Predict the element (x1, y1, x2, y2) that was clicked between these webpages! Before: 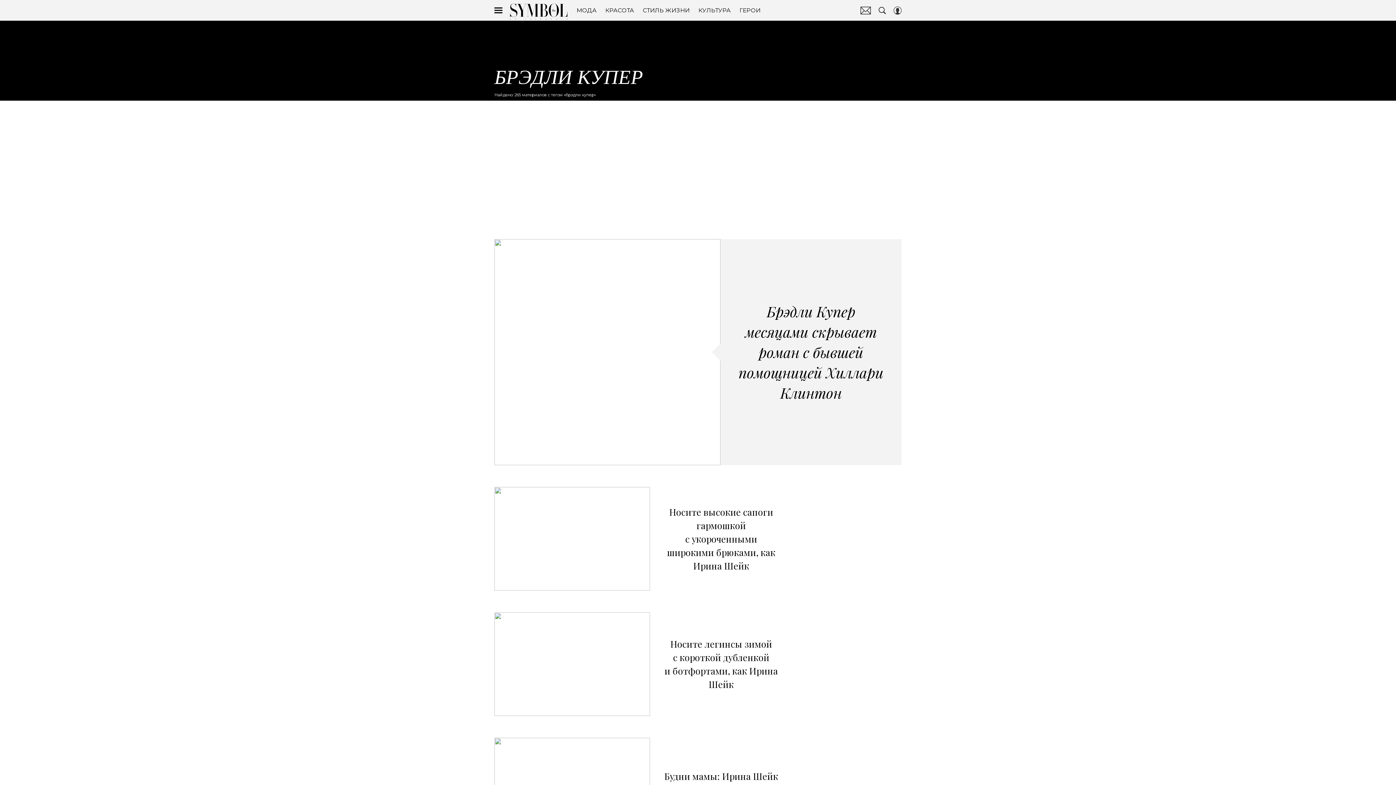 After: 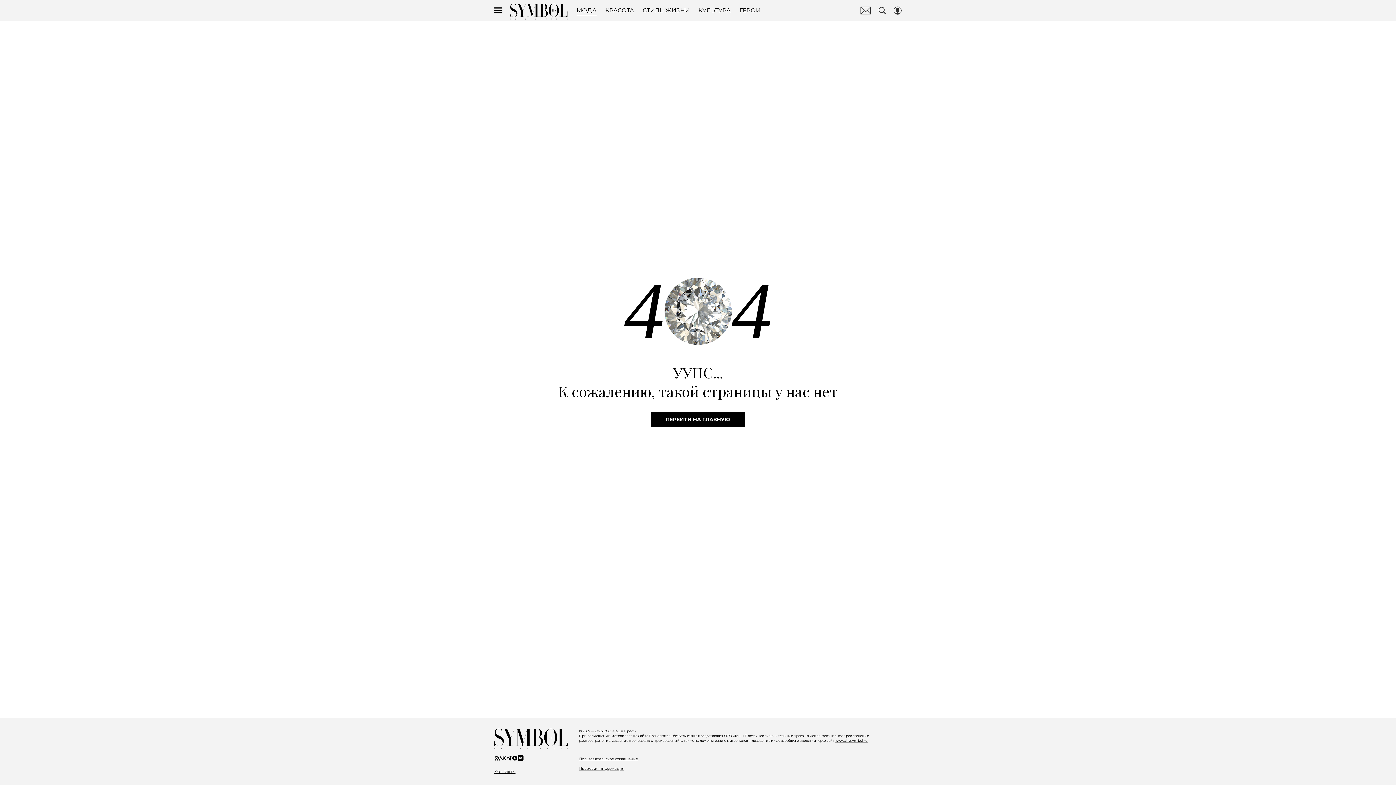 Action: bbox: (576, 4, 596, 16) label: МОДА